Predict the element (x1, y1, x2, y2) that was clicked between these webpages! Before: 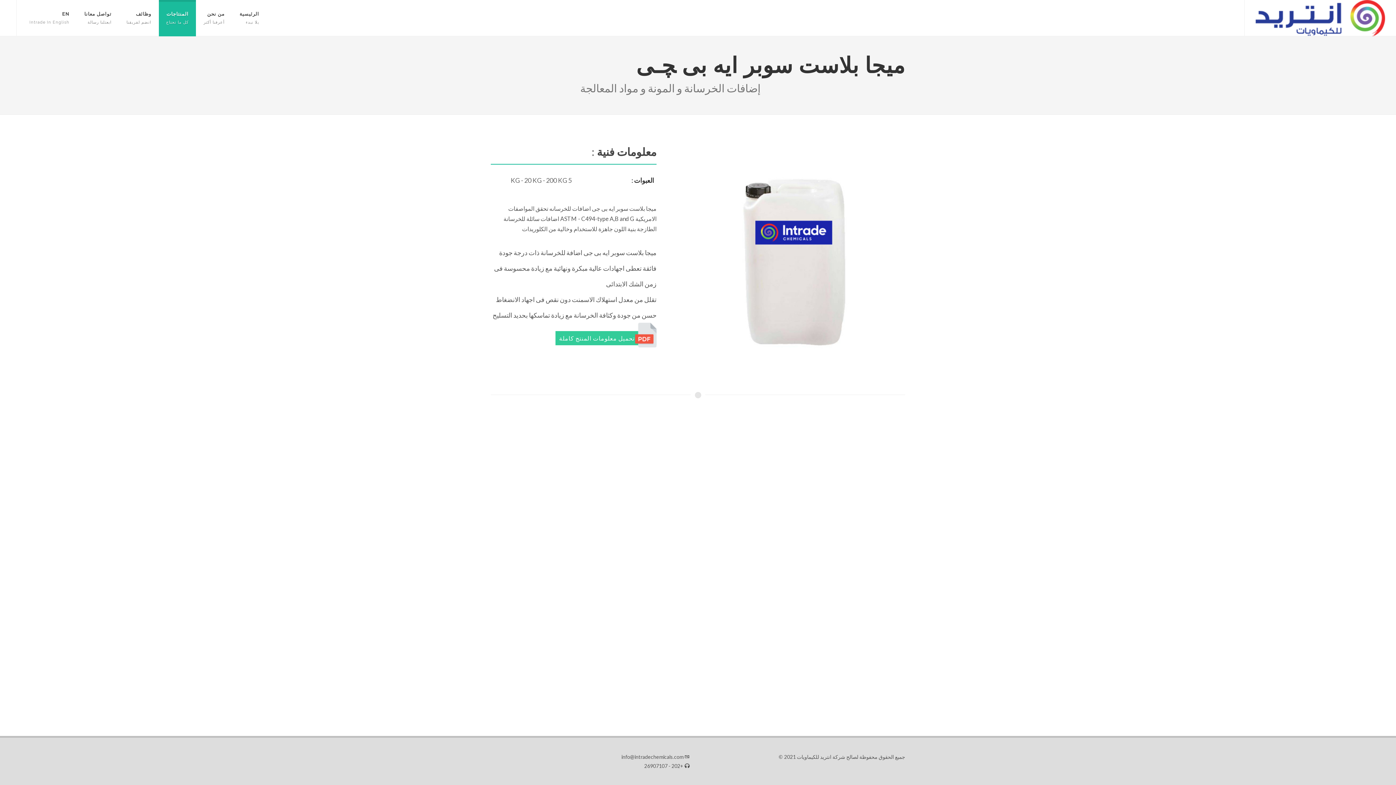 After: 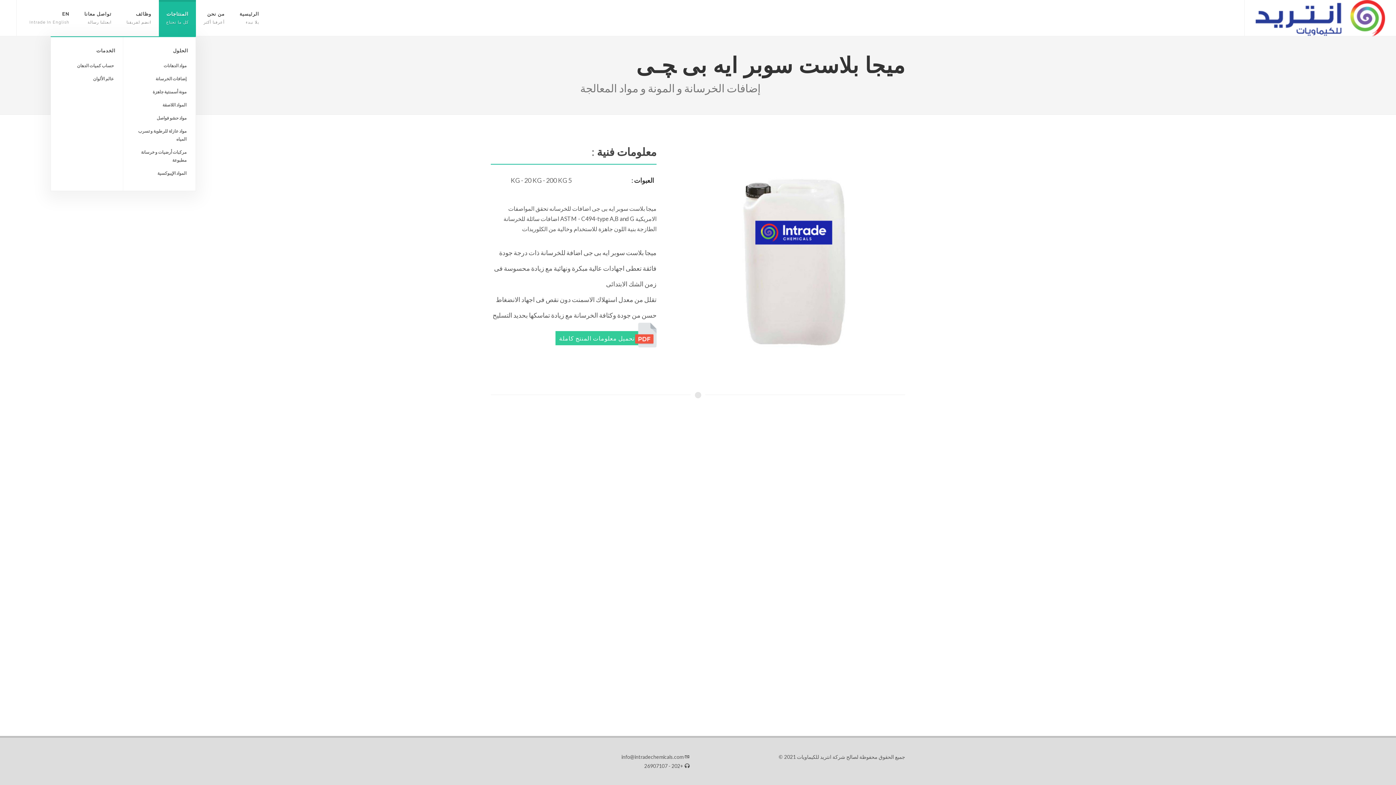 Action: label: المنتاجات
كل ما تحتاج bbox: (158, 0, 196, 36)